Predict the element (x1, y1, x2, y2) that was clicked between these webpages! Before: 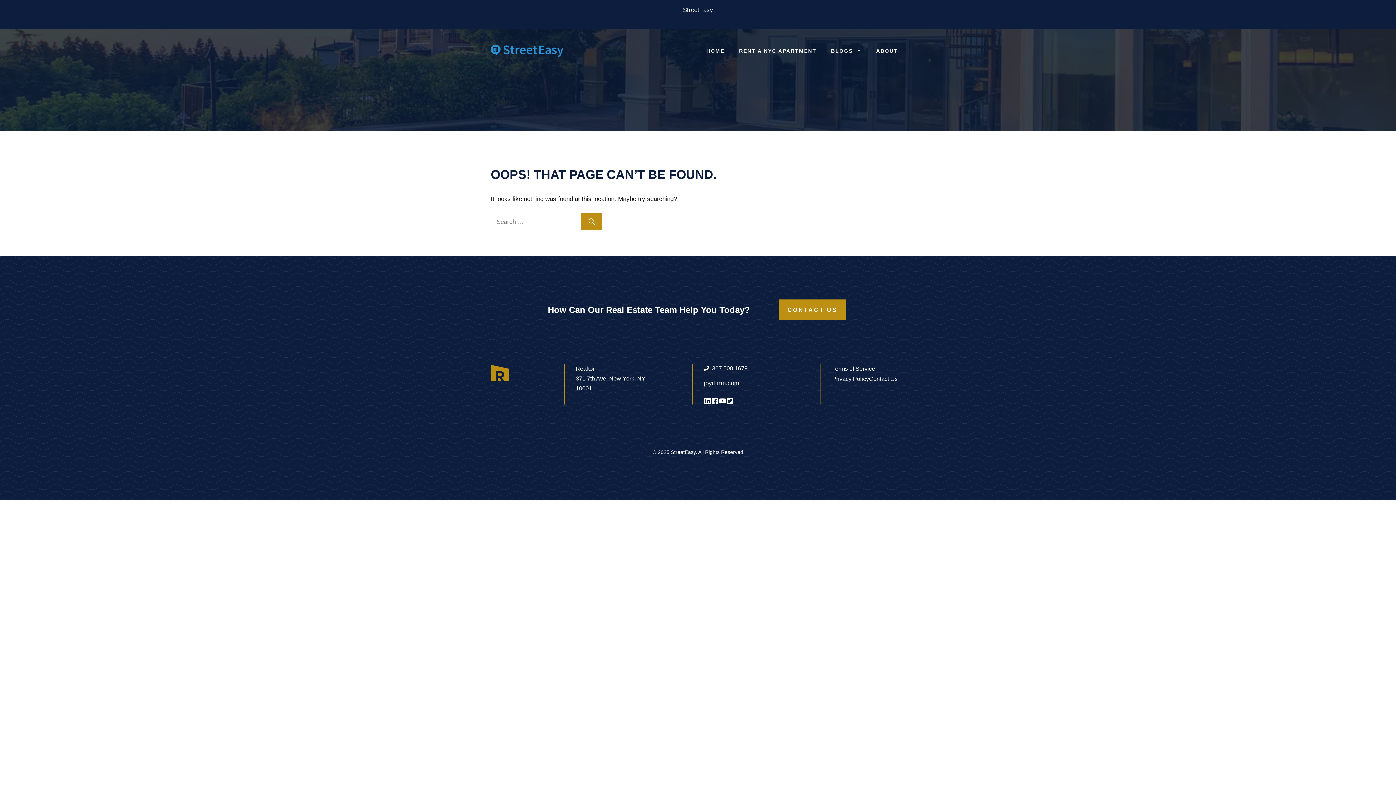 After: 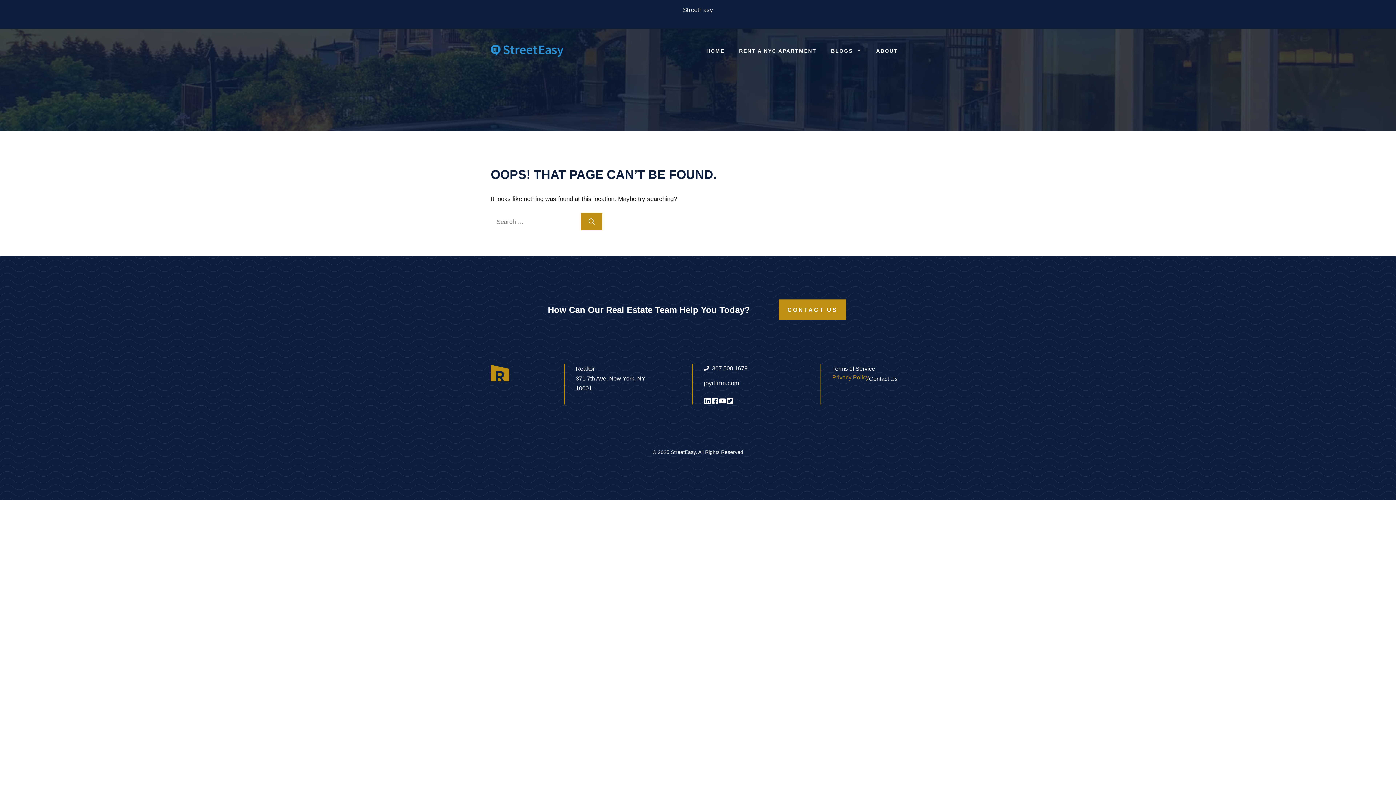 Action: label: Privacy Policy bbox: (832, 374, 869, 383)